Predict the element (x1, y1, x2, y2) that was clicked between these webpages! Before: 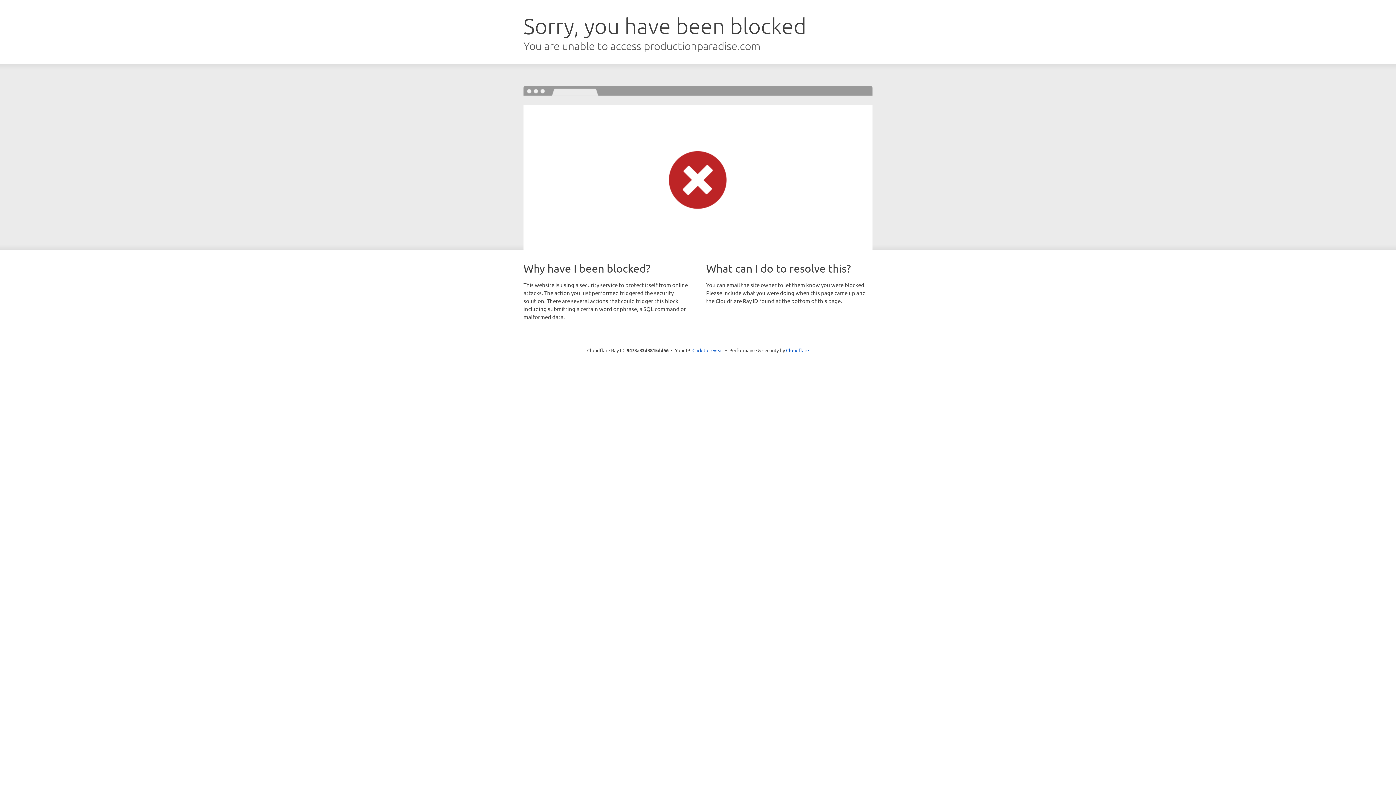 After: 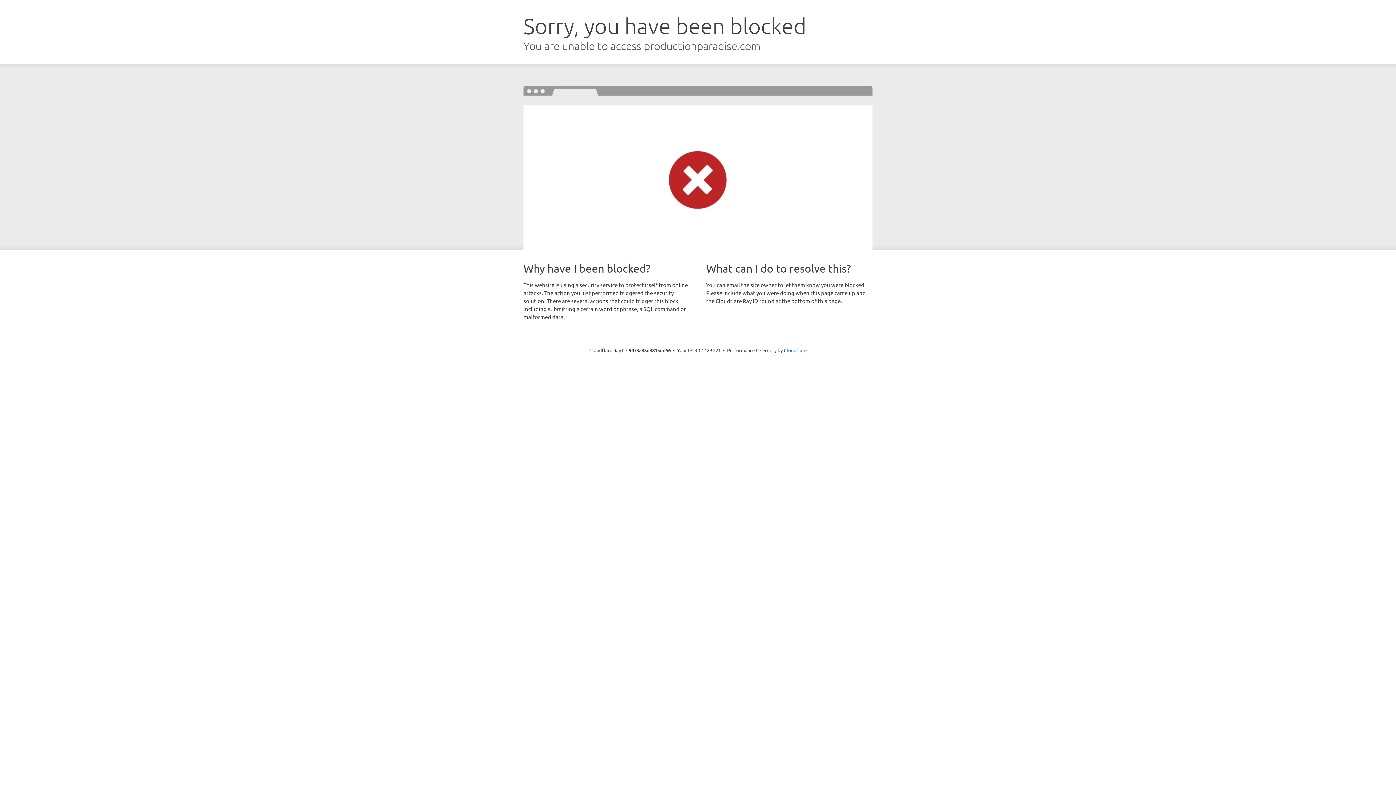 Action: bbox: (692, 346, 723, 353) label: Click to reveal